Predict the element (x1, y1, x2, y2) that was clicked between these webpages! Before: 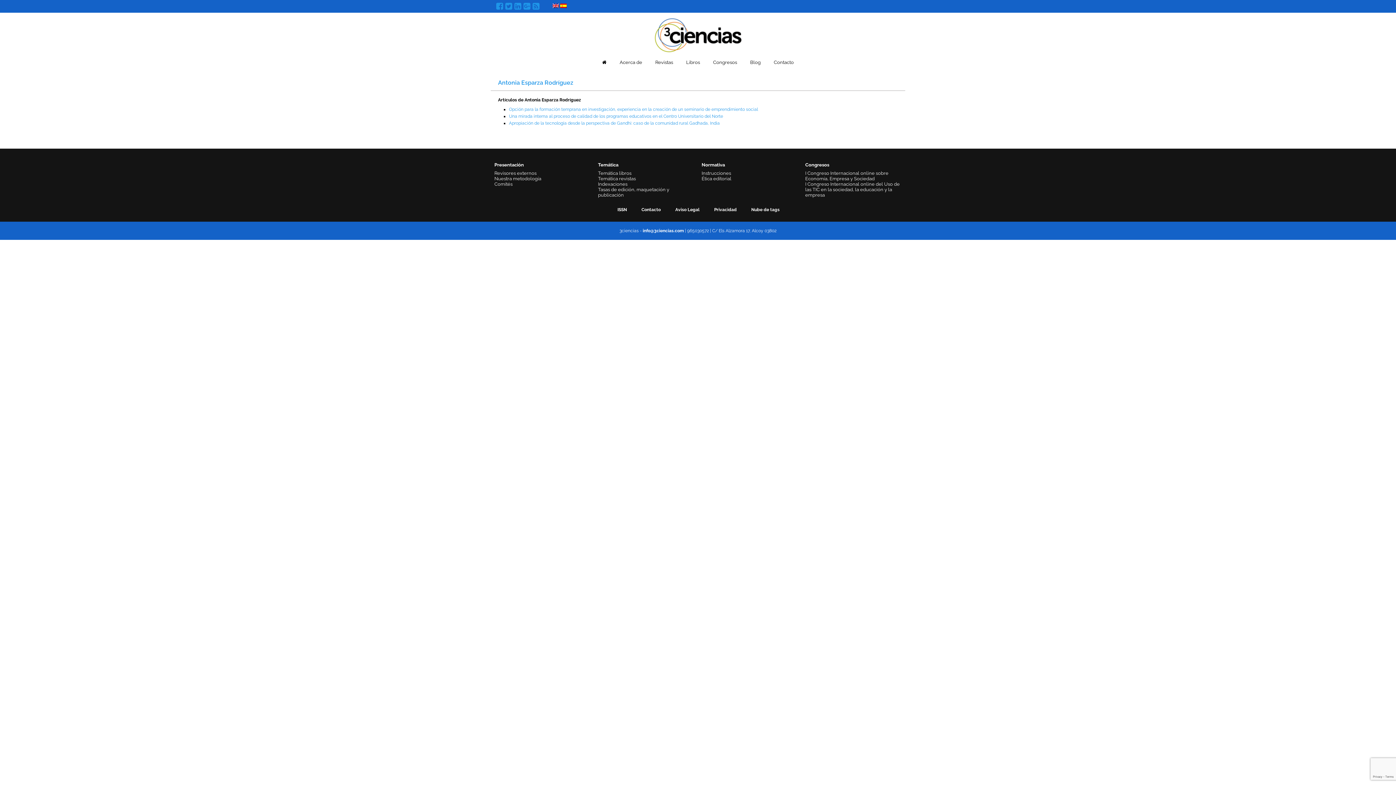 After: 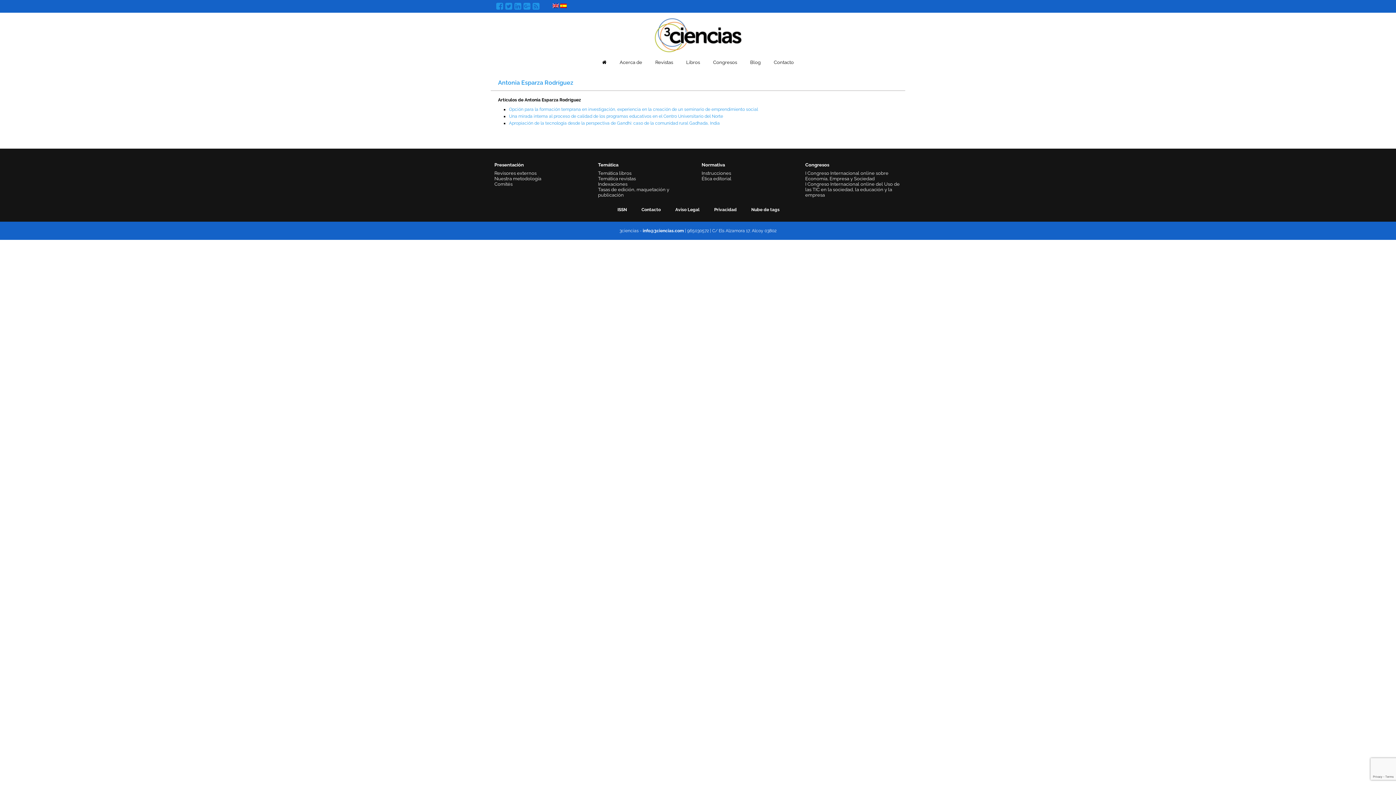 Action: bbox: (532, 1, 539, 10)